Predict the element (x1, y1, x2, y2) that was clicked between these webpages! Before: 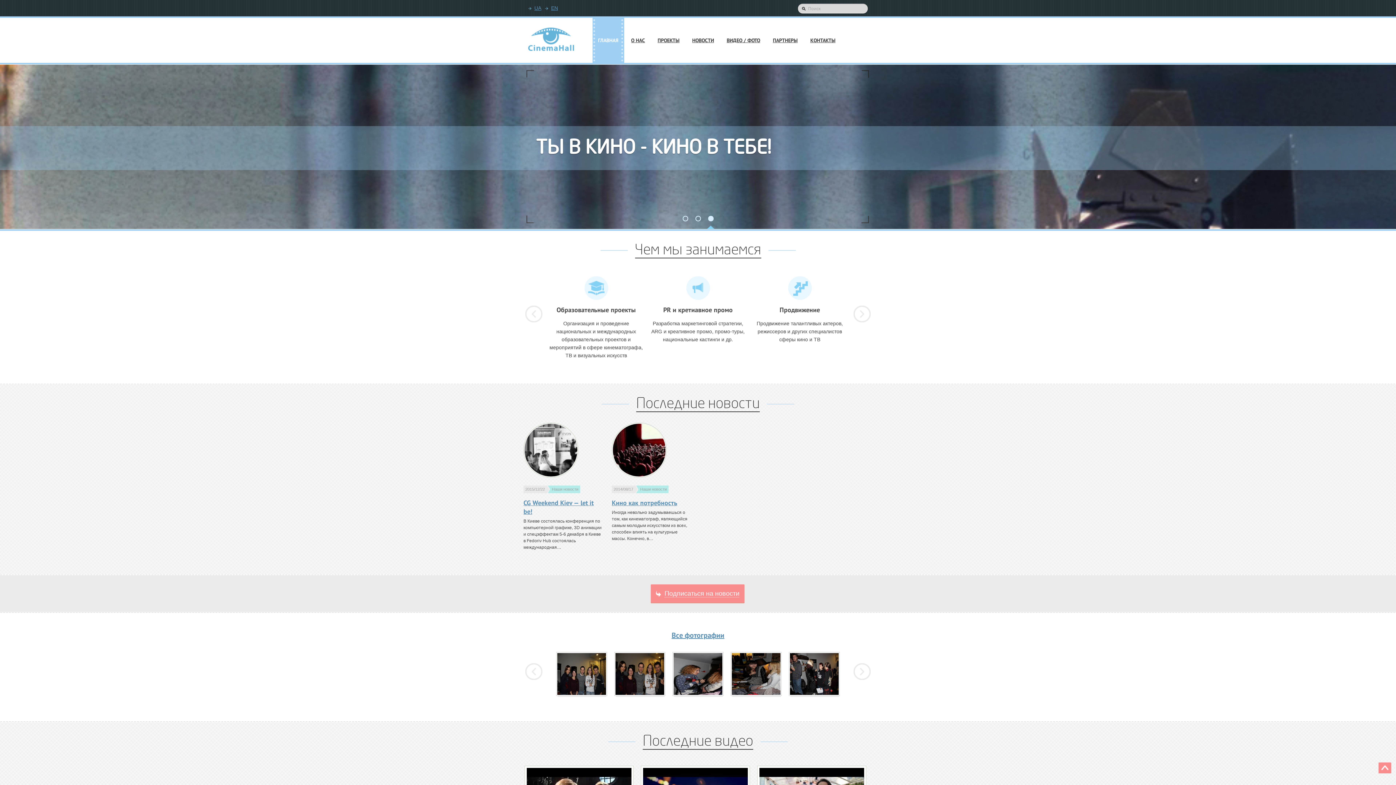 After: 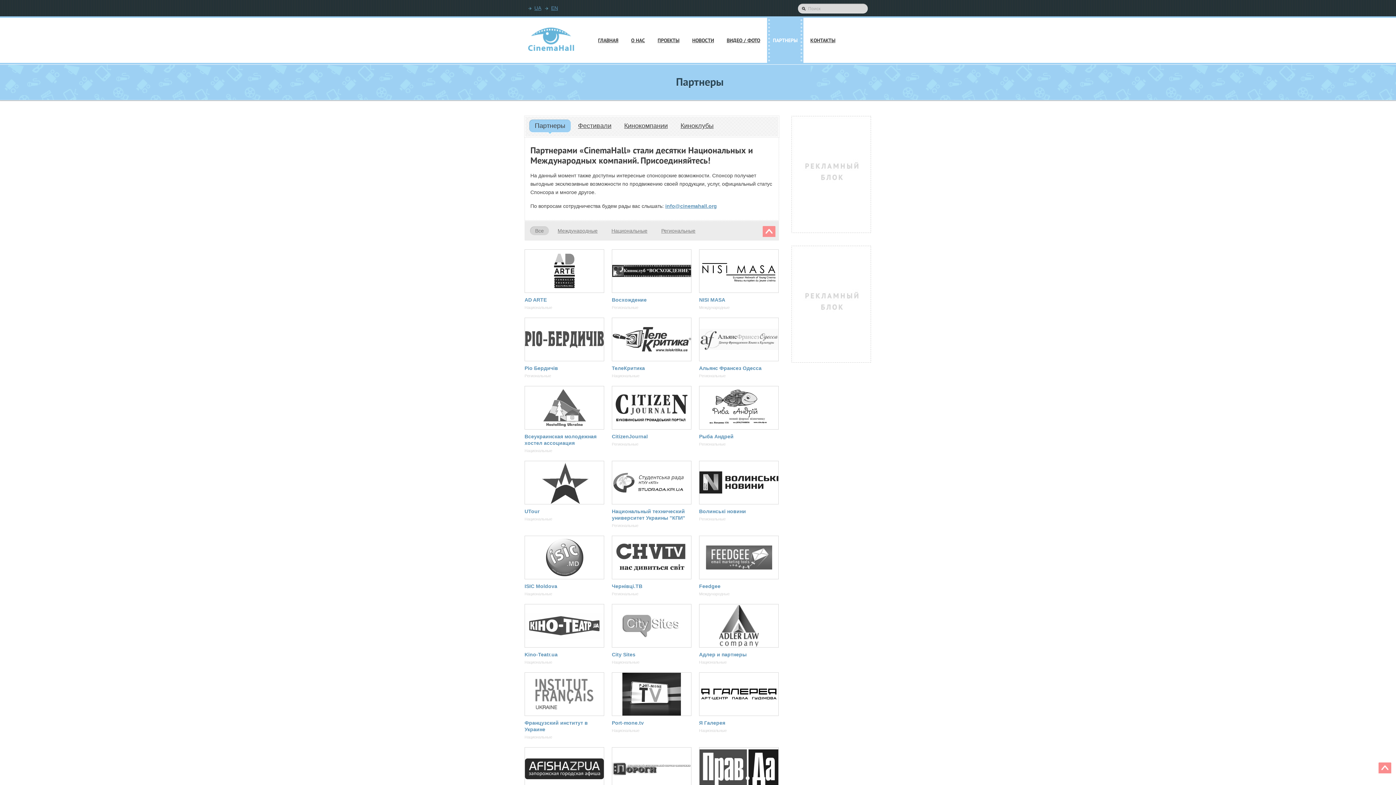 Action: label: ПАРТНЕРЫ bbox: (767, 17, 803, 62)